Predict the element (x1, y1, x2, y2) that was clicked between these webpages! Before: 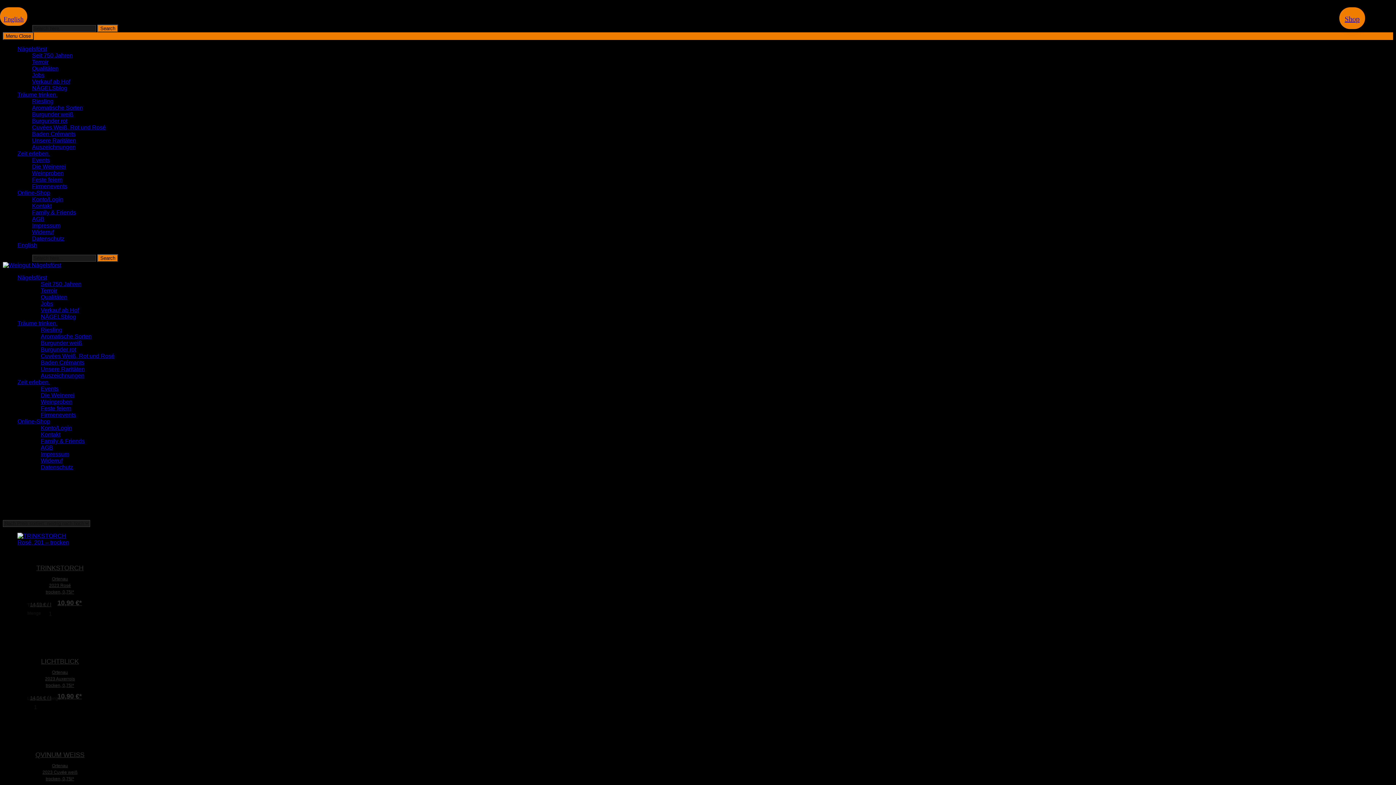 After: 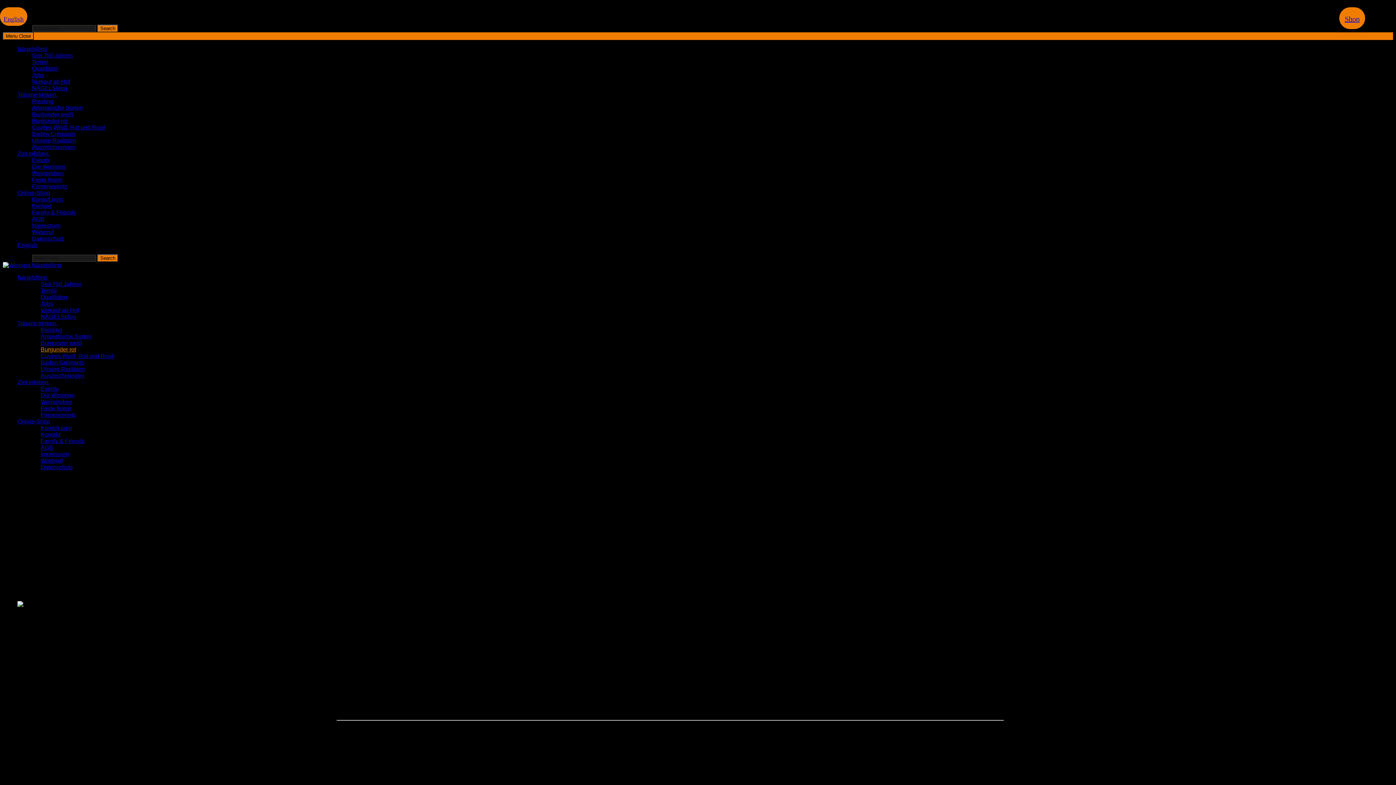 Action: label: Burgunder rot bbox: (32, 117, 67, 123)